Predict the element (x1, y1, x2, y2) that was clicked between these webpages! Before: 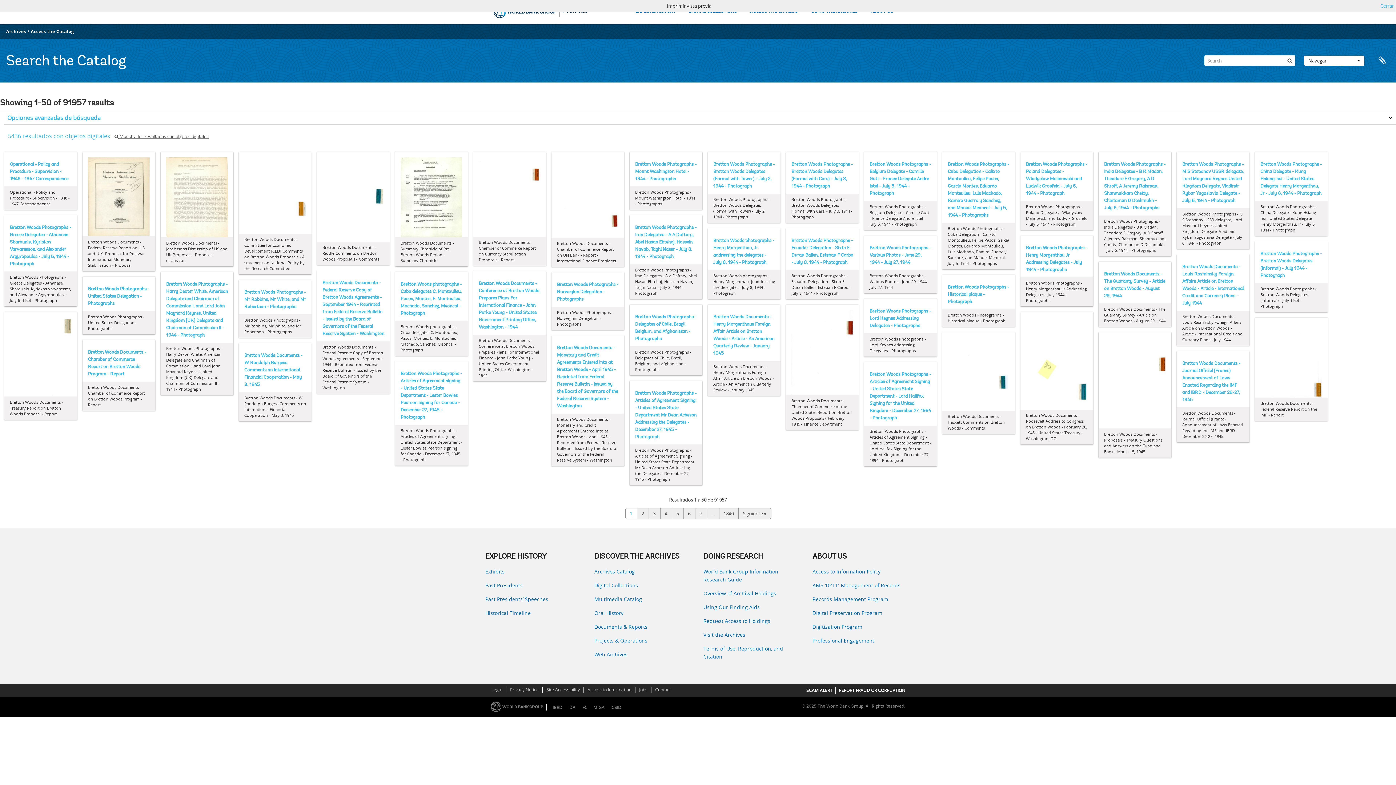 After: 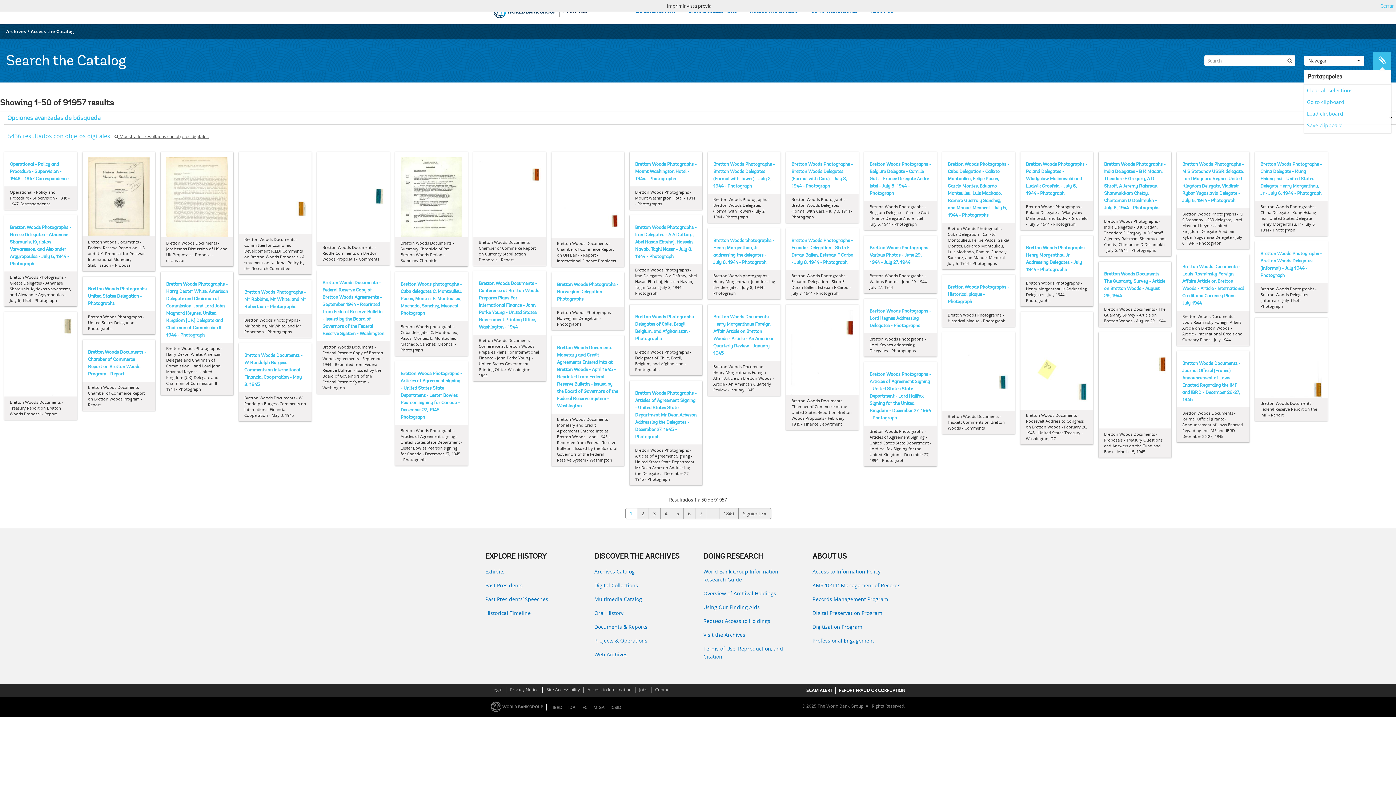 Action: bbox: (1373, 51, 1391, 69) label: Portapapeles